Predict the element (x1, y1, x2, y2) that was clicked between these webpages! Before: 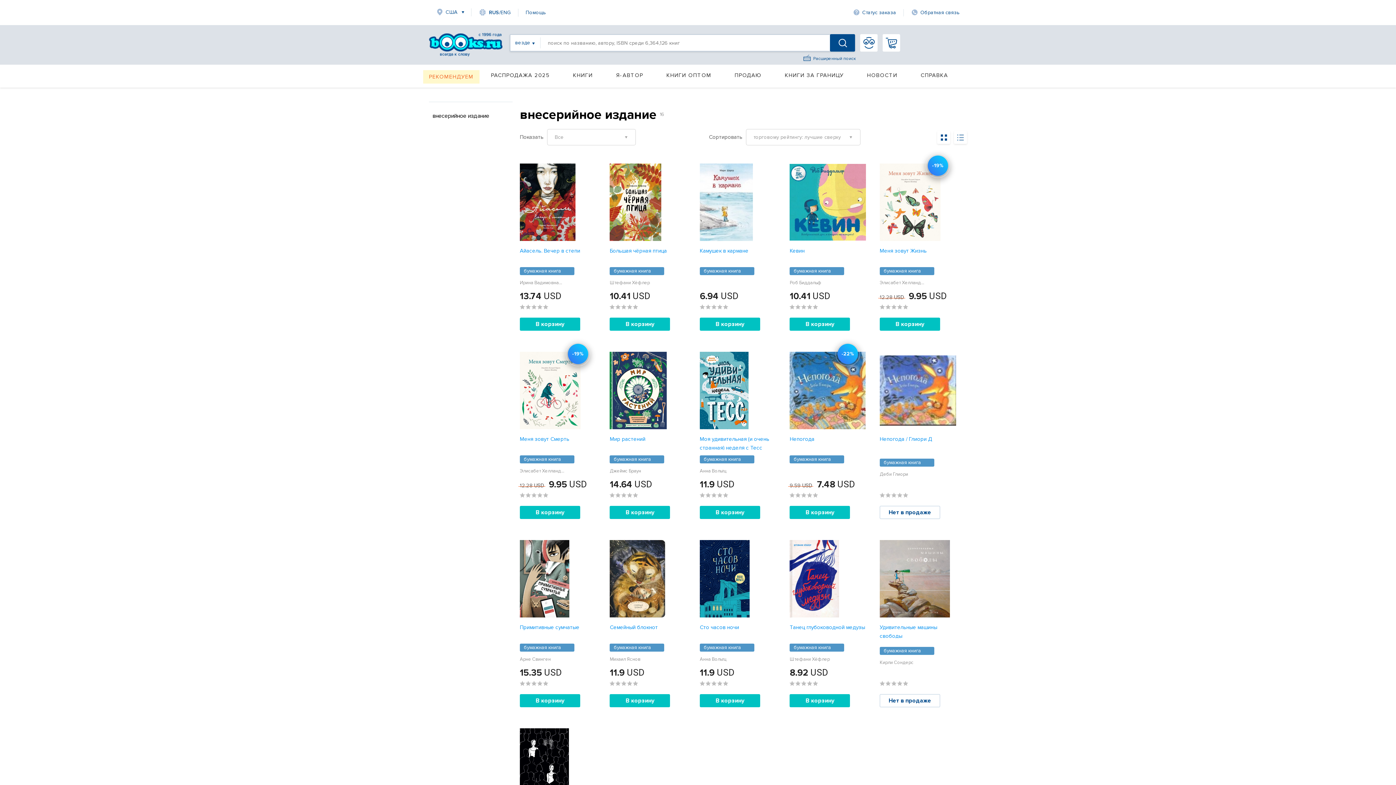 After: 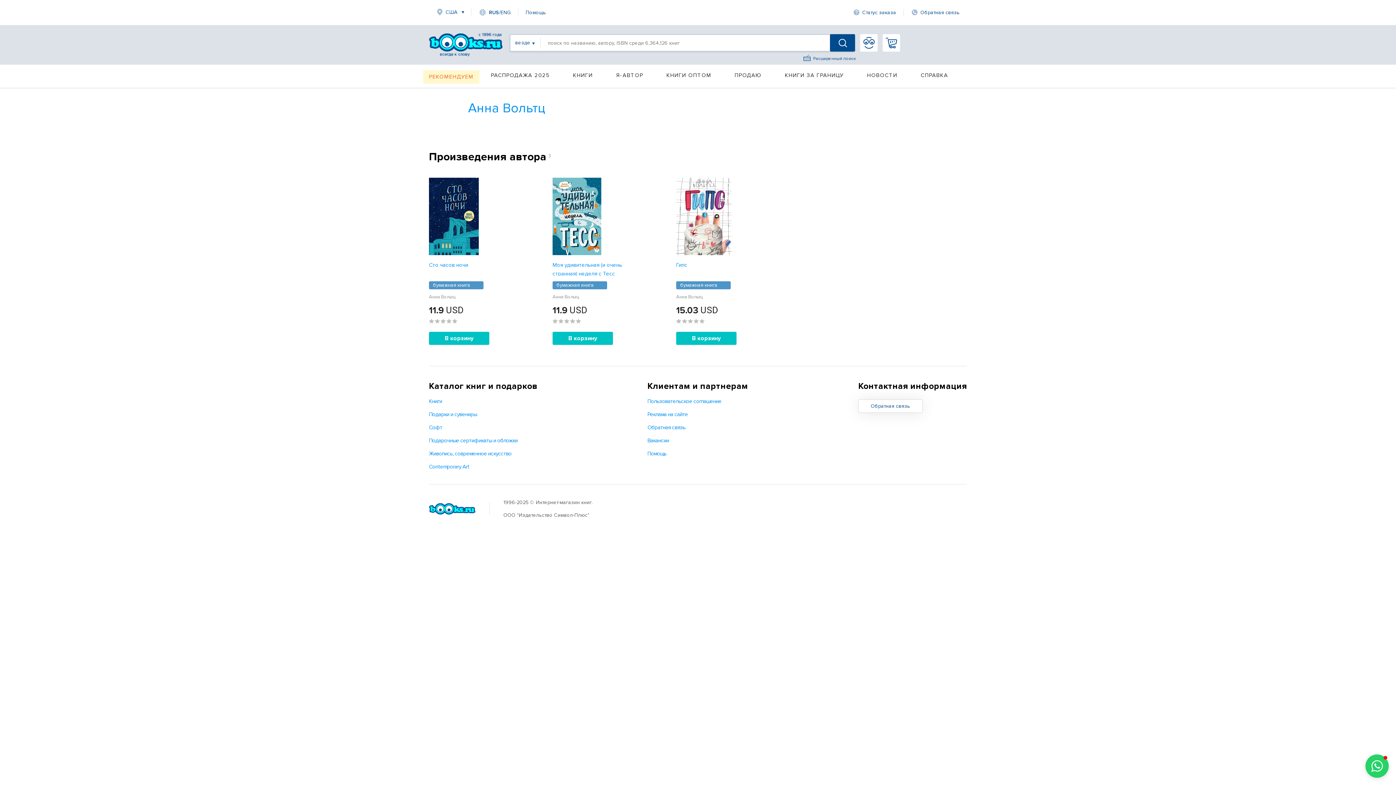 Action: label: Анна Вольтц bbox: (699, 656, 726, 662)